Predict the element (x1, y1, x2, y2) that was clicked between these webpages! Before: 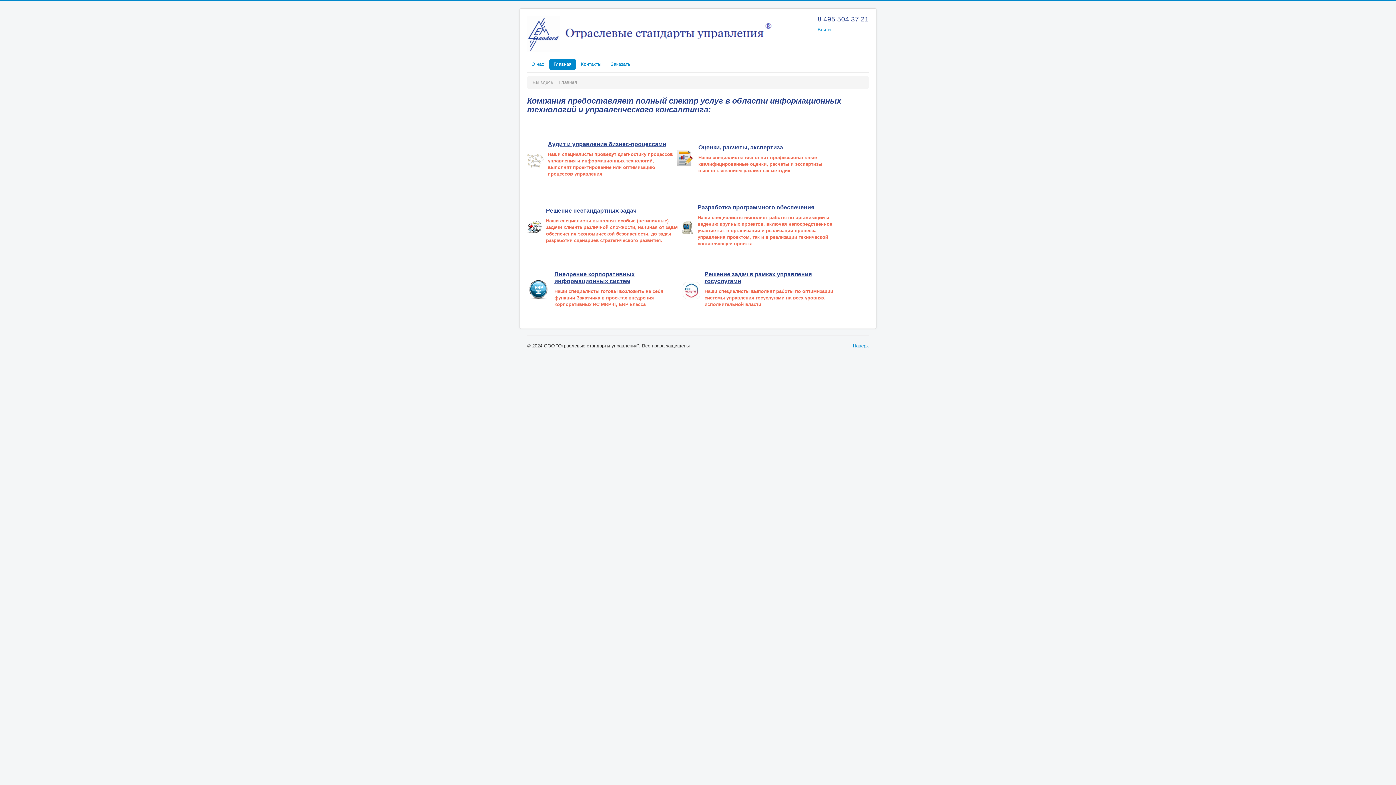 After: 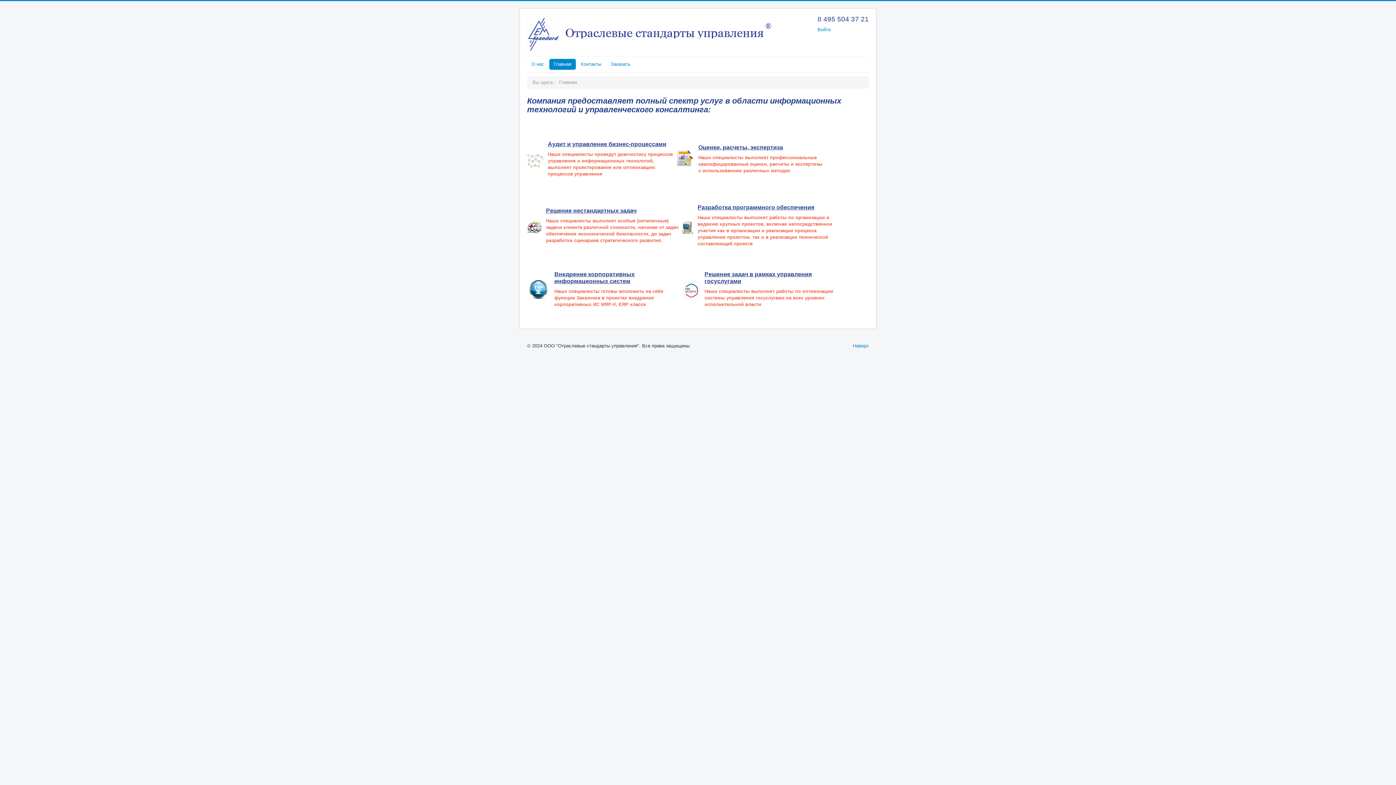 Action: bbox: (527, 16, 775, 52)